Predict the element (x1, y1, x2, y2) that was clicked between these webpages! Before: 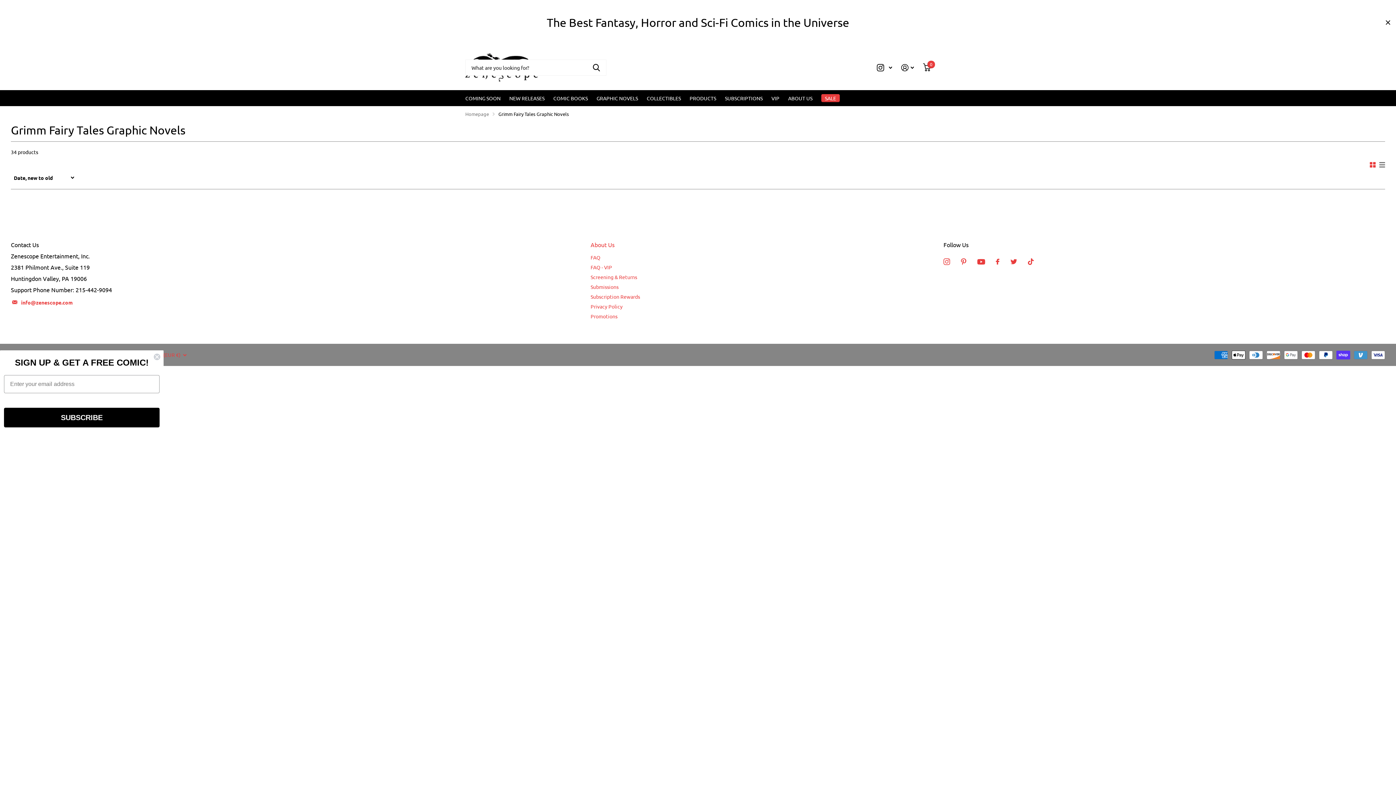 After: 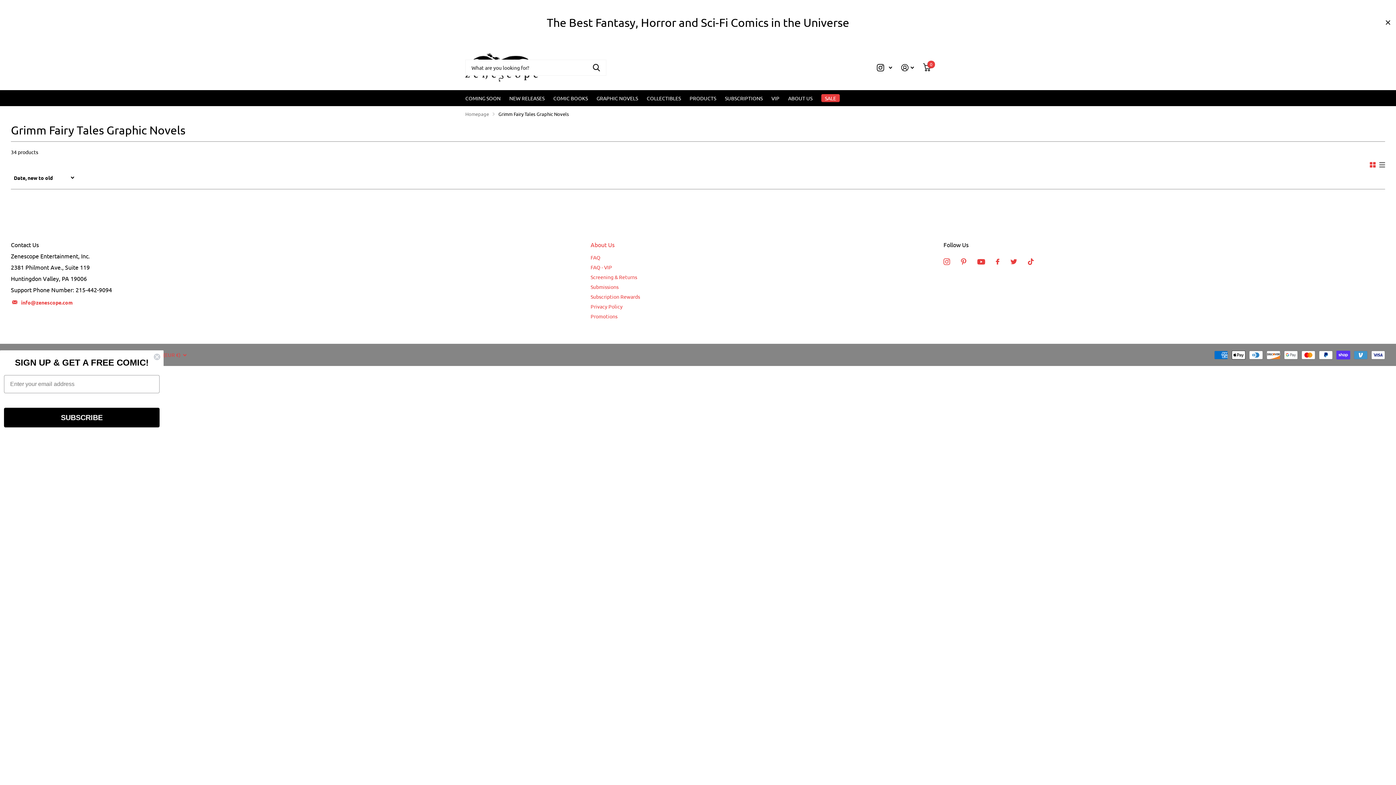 Action: bbox: (961, 258, 966, 265) label: Pinterest